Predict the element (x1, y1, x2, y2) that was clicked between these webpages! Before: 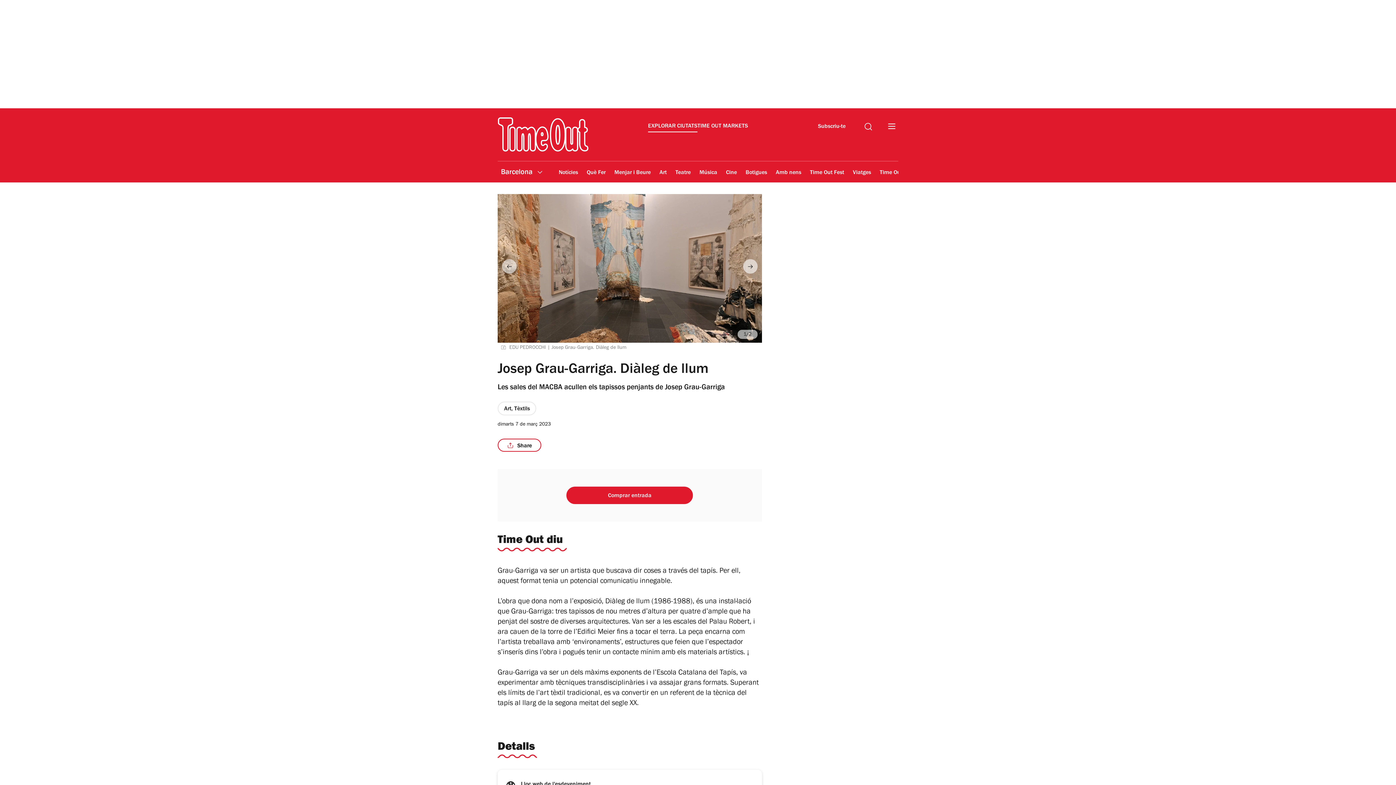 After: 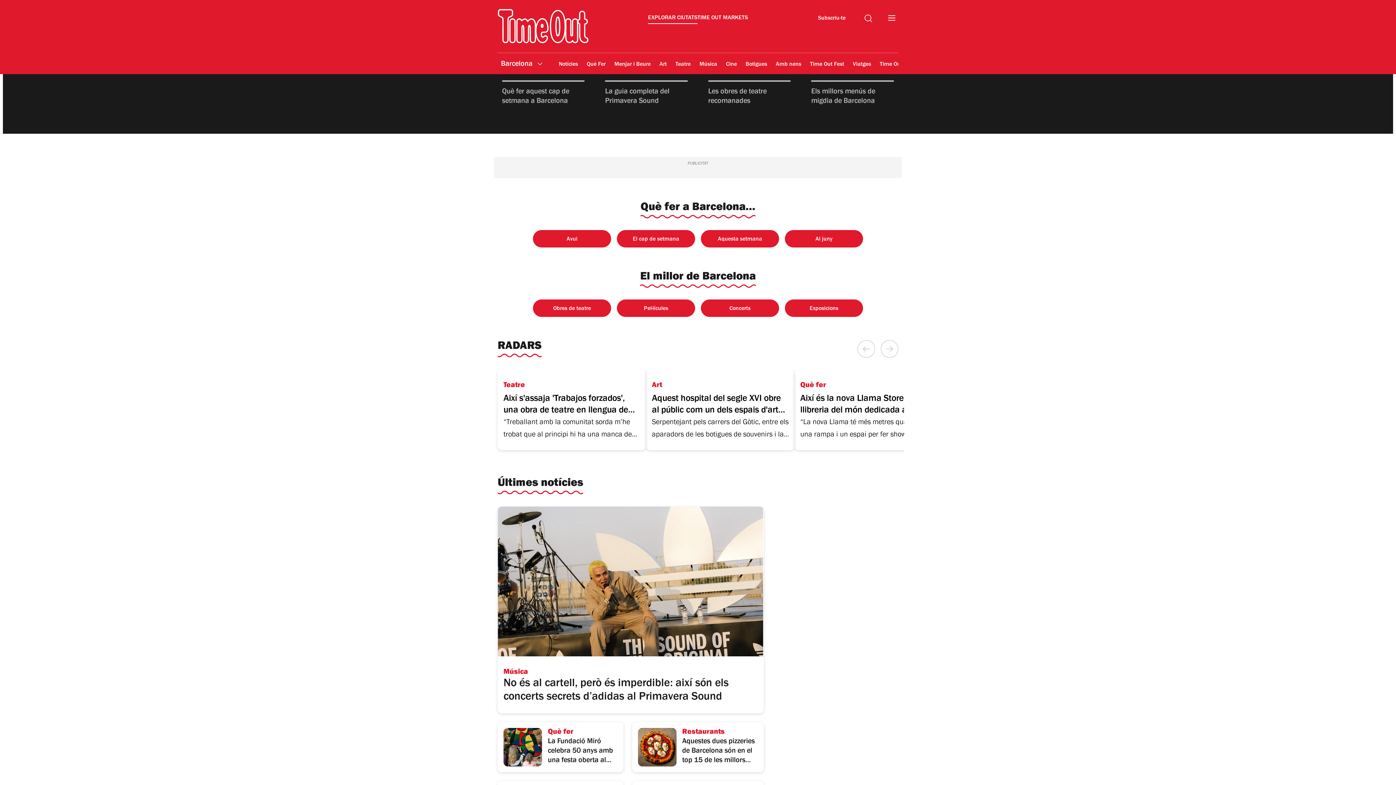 Action: bbox: (497, 117, 588, 152)